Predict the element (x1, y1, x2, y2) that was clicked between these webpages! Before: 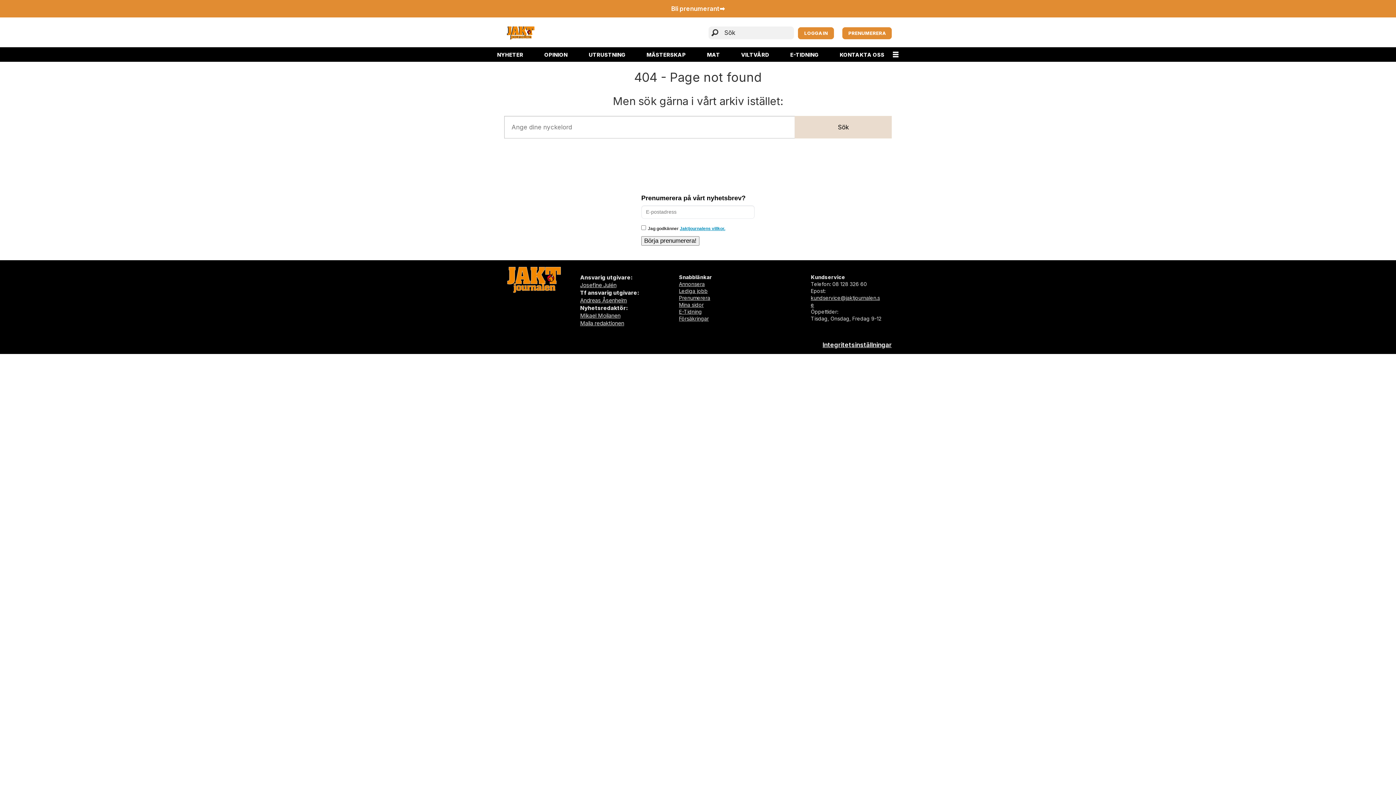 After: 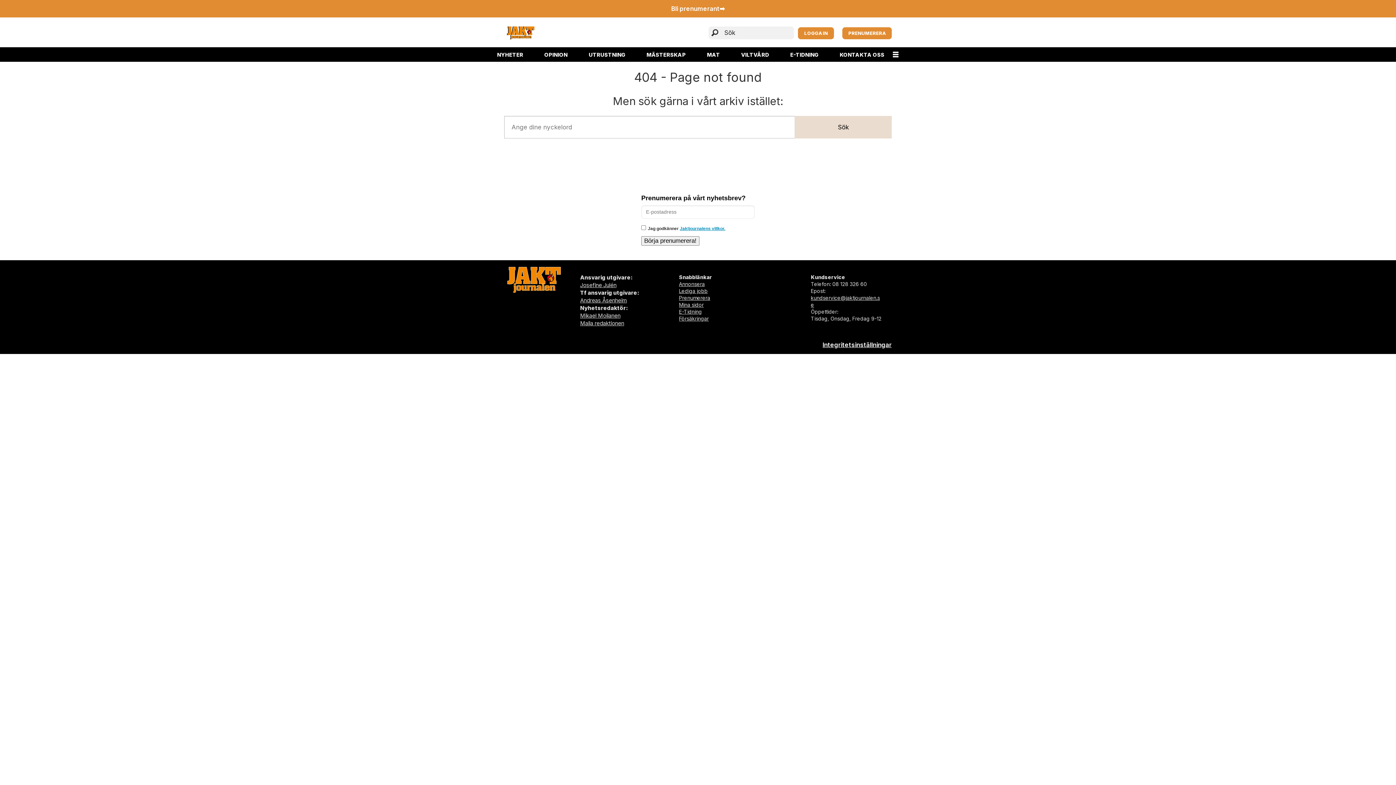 Action: bbox: (822, 341, 891, 348) label: Integritetsinställningar